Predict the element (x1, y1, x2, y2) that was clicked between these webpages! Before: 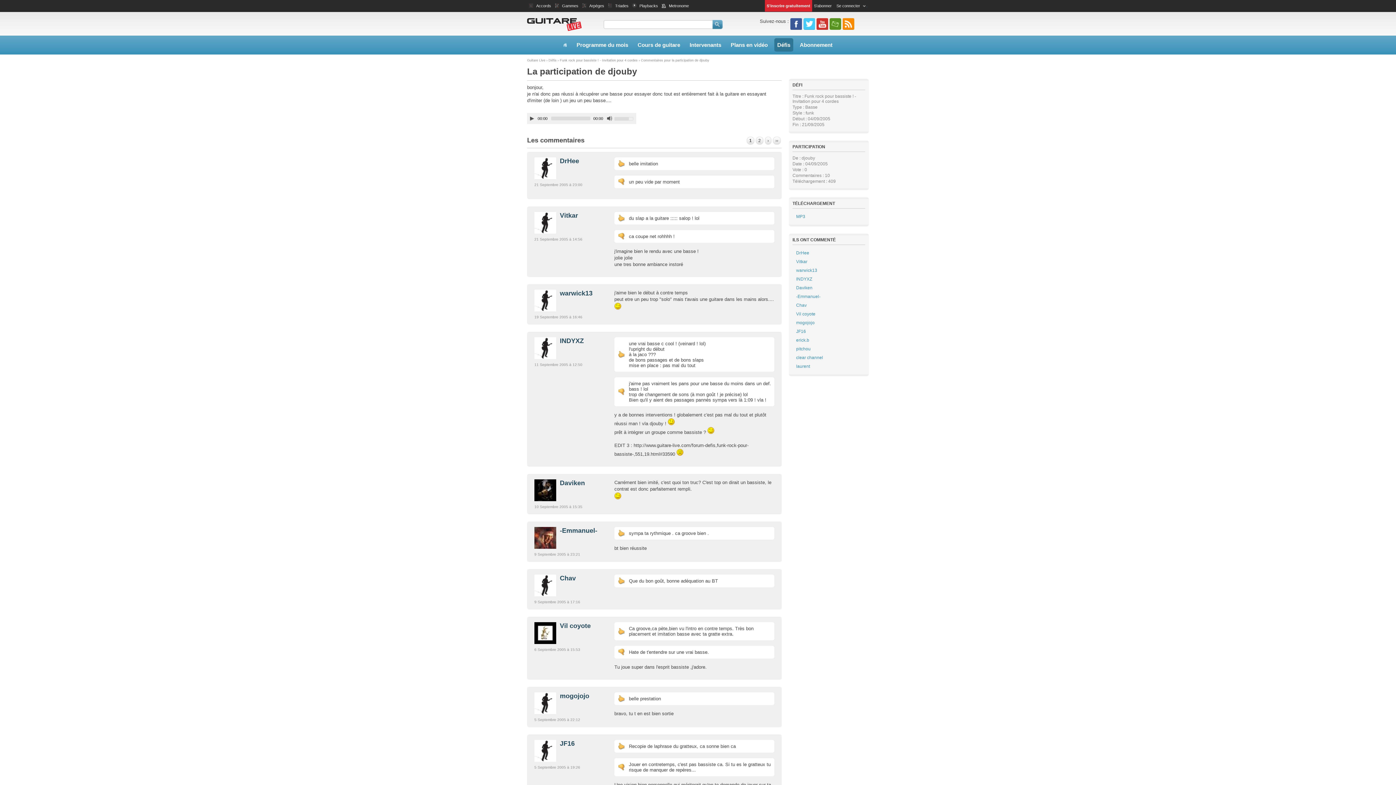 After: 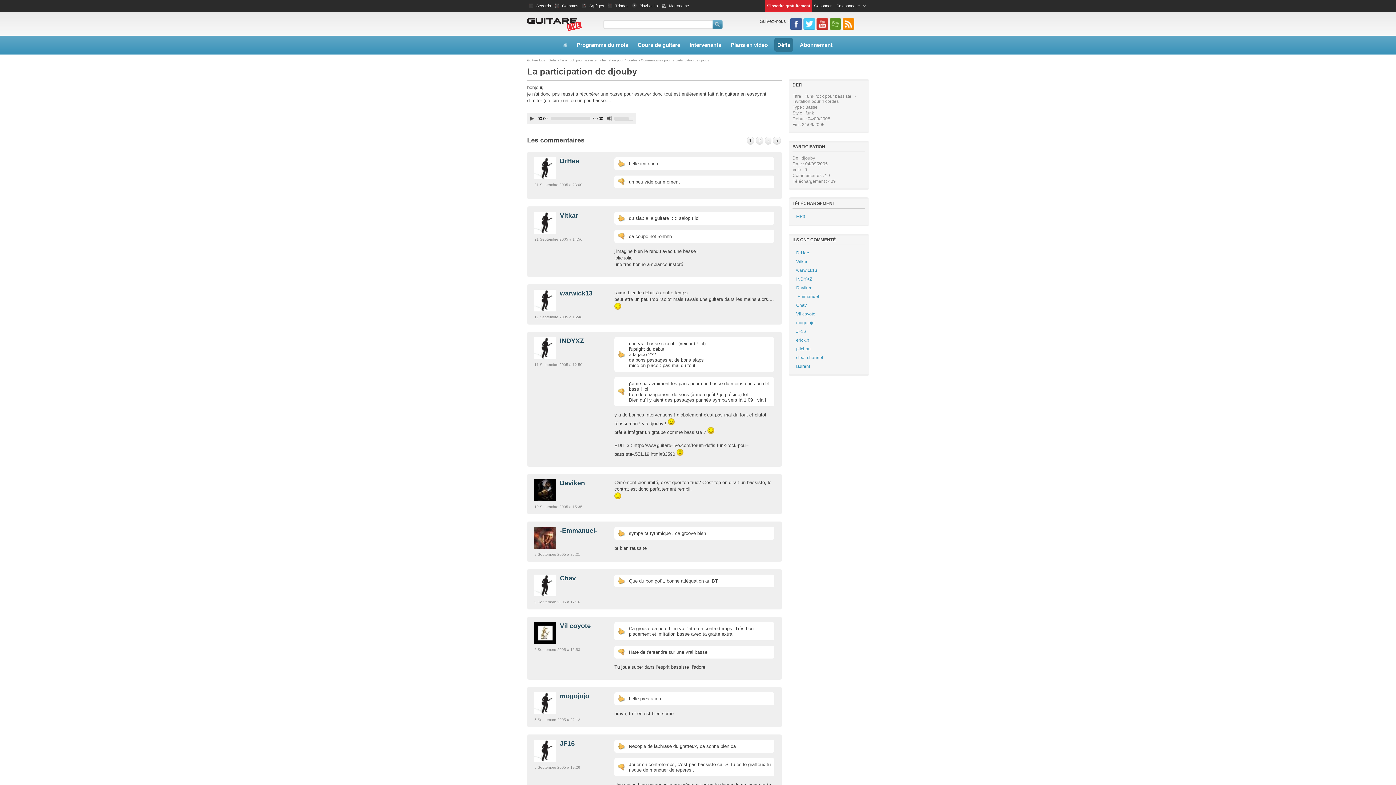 Action: bbox: (803, 18, 815, 24)